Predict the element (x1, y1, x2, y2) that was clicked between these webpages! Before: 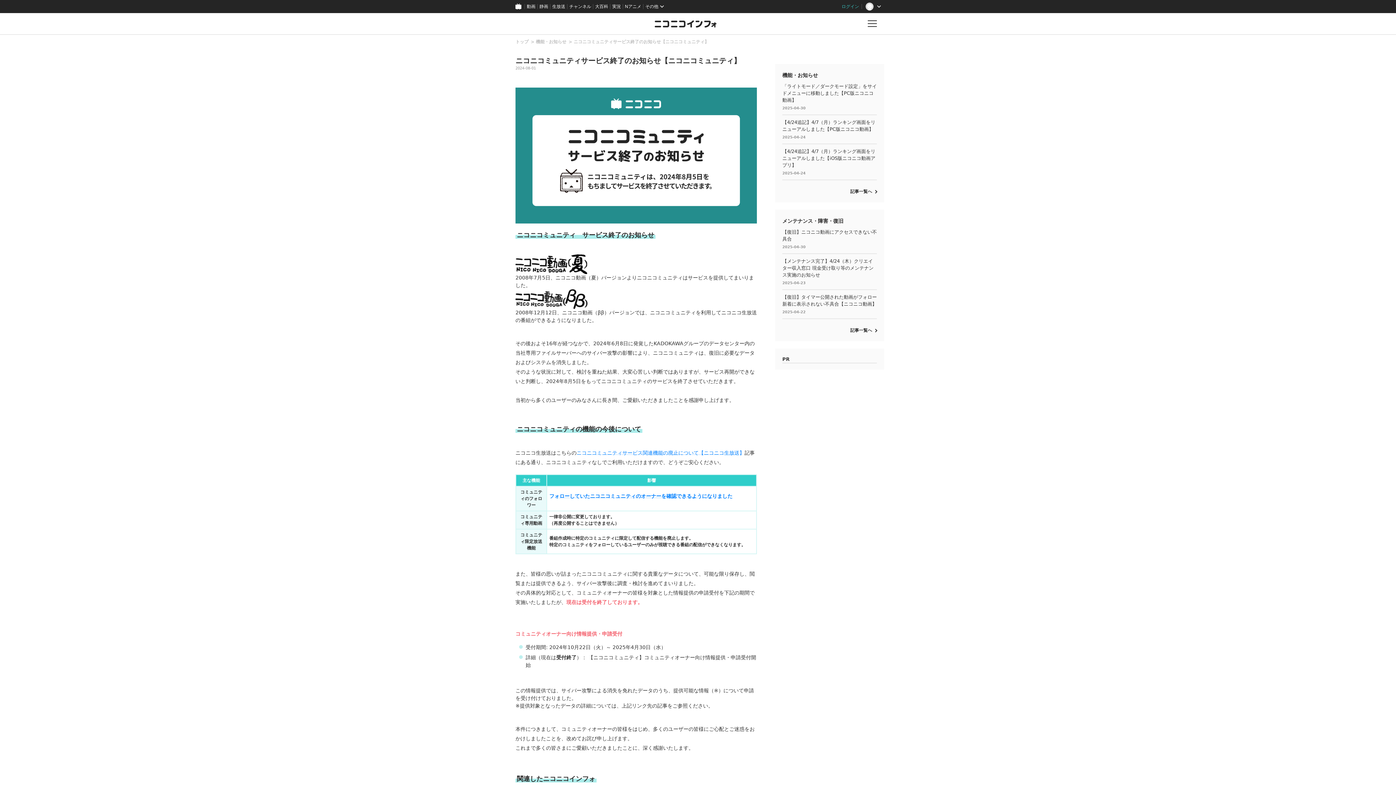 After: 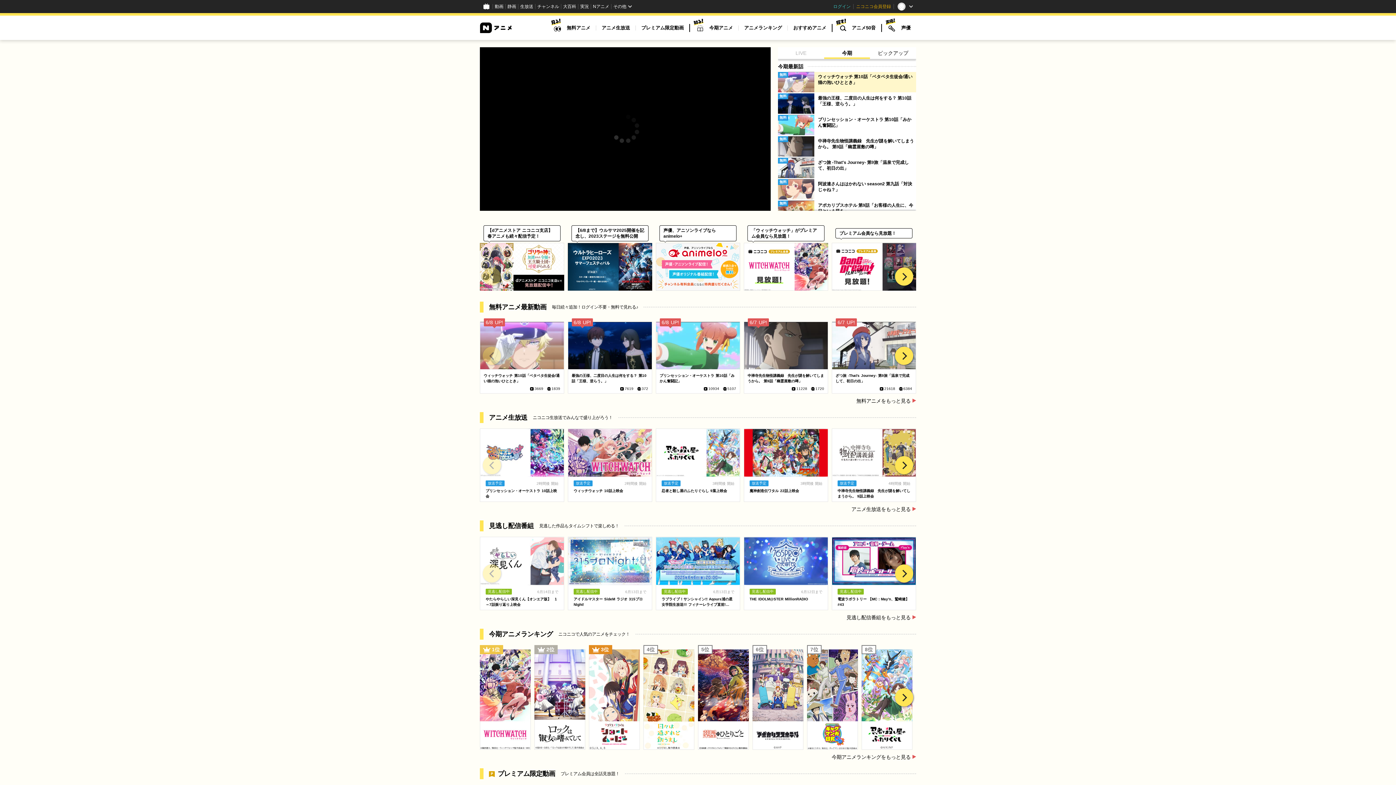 Action: bbox: (622, 0, 643, 13) label: Nアニメ